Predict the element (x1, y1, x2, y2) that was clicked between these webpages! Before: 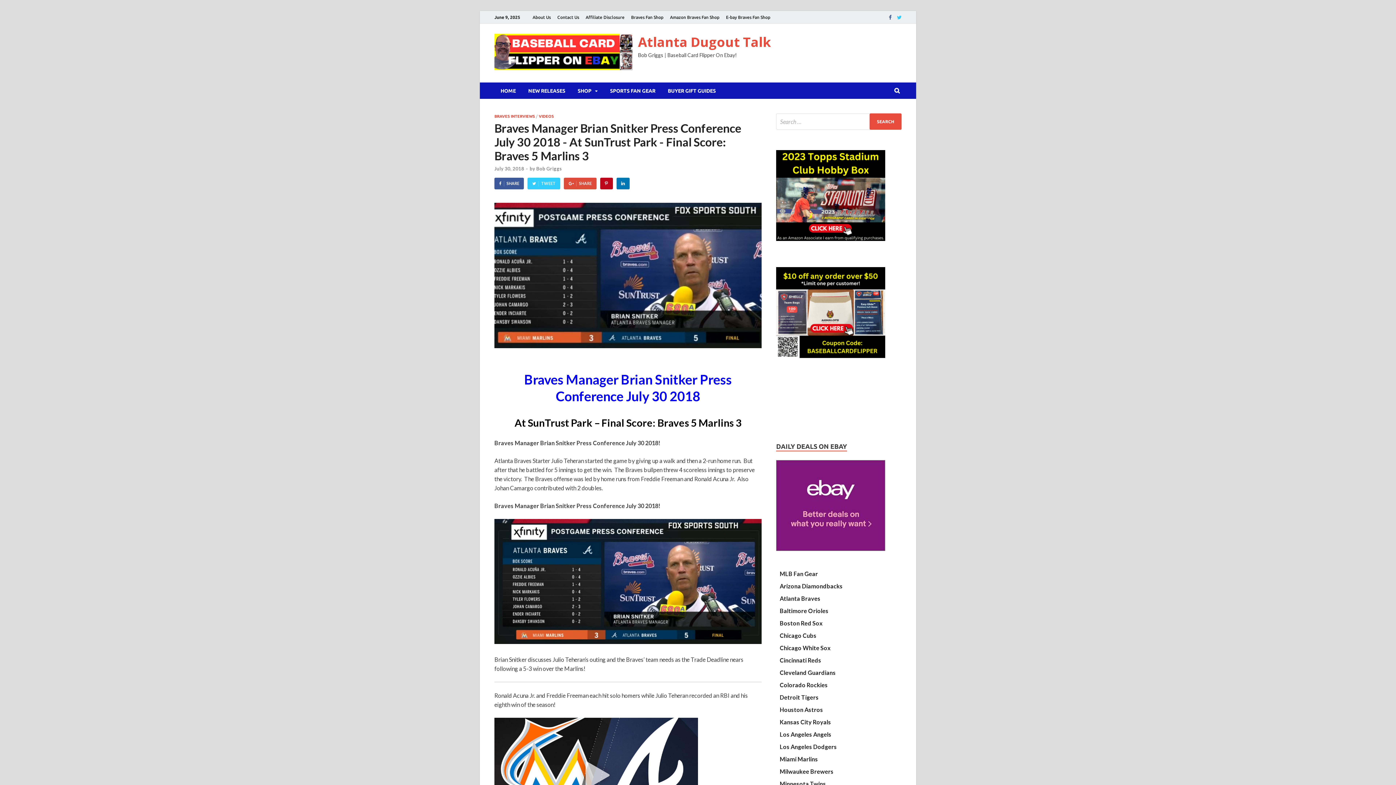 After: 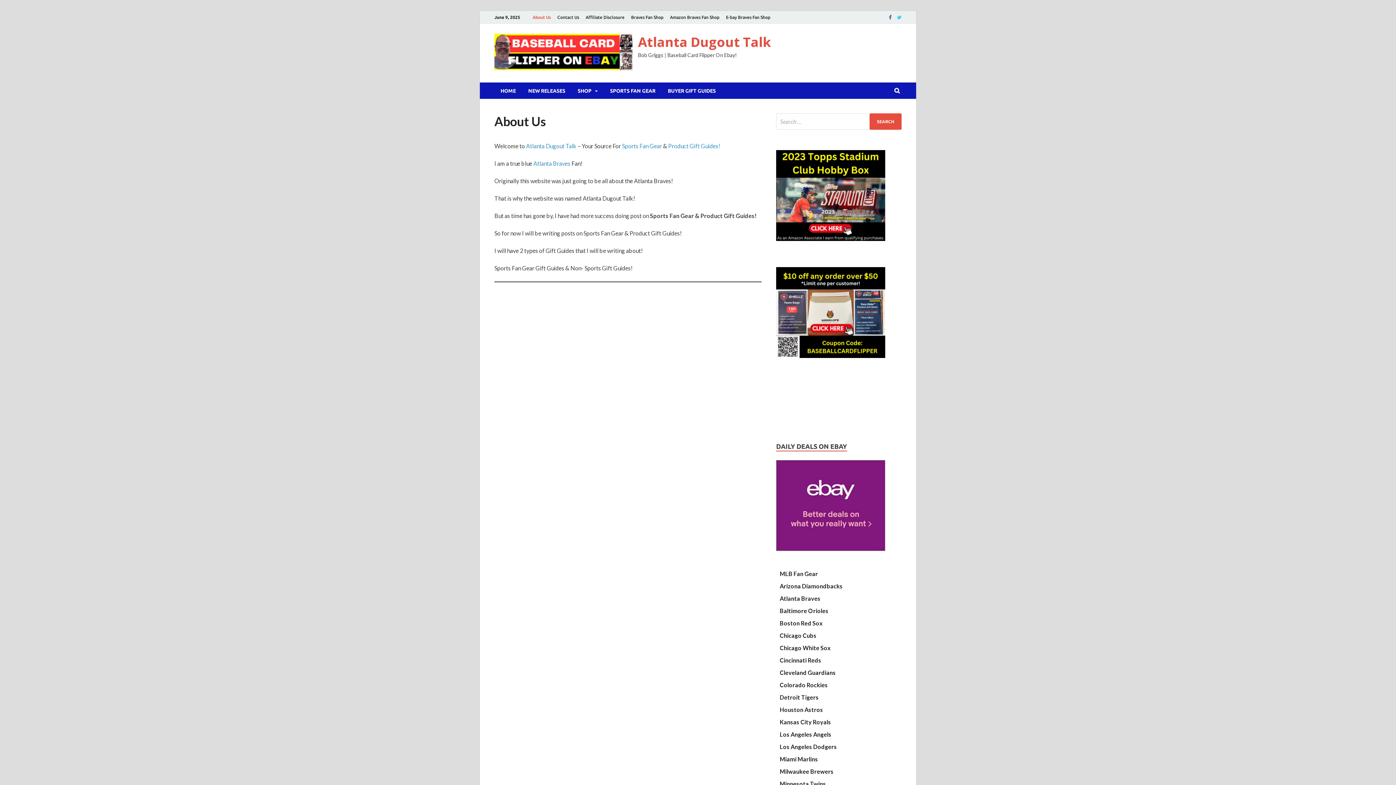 Action: label: About Us bbox: (529, 10, 554, 23)